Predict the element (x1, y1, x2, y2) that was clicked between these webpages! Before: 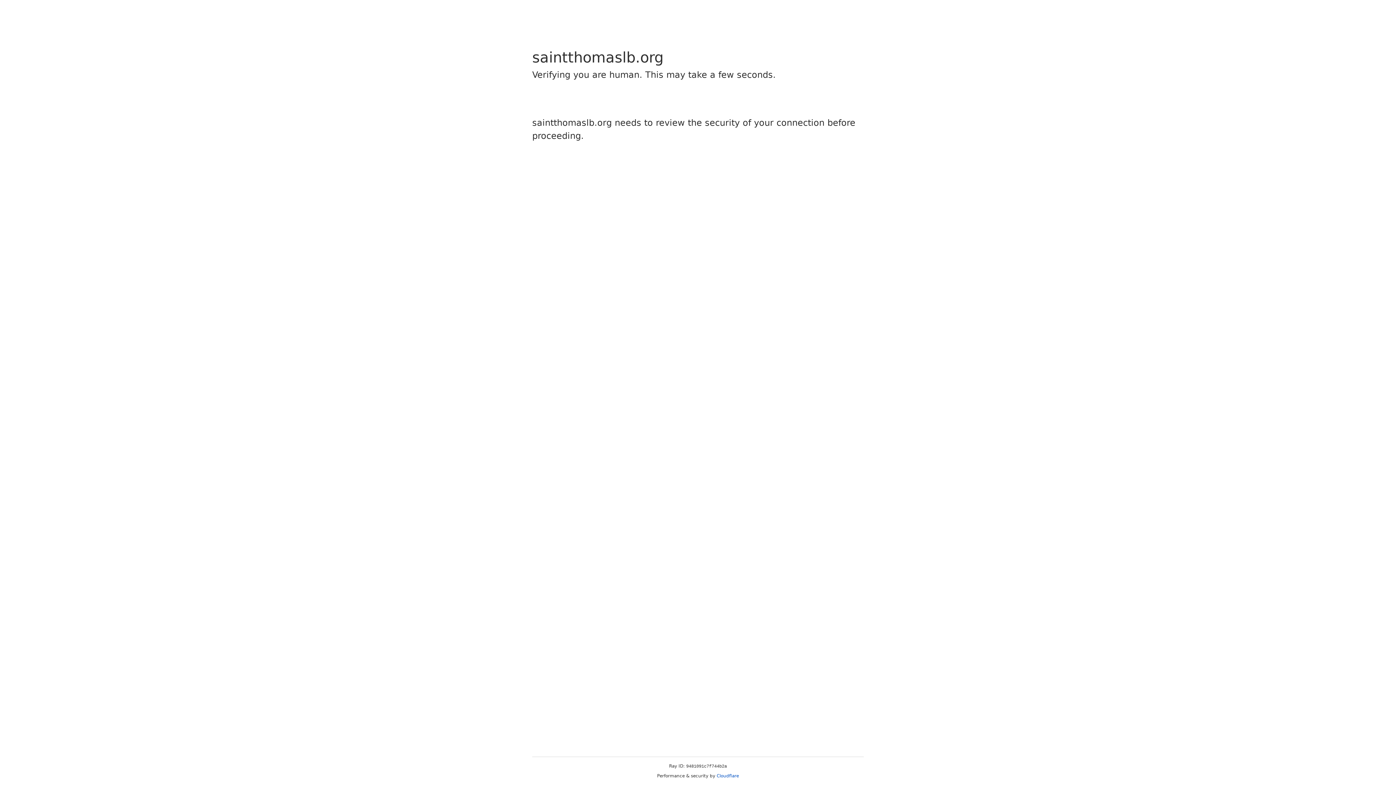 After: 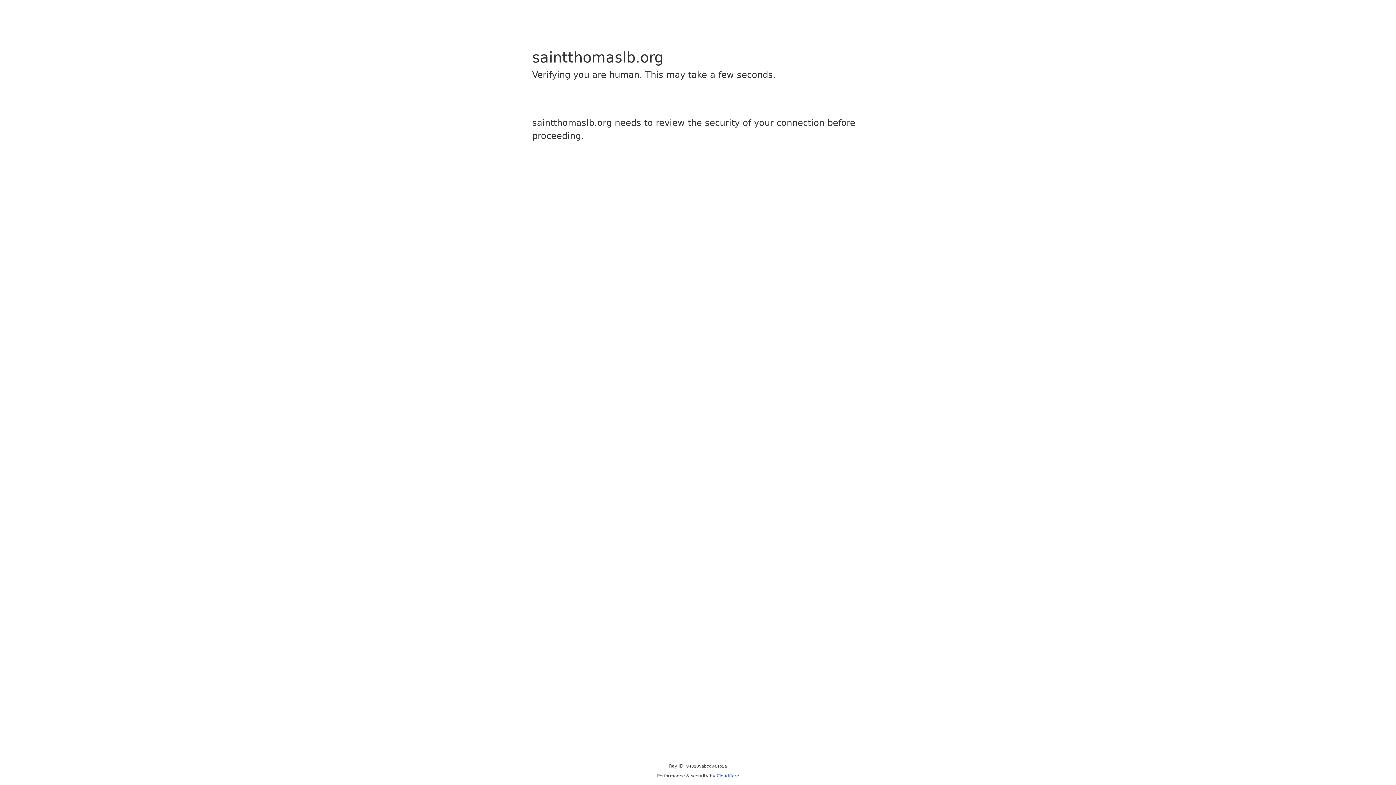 Action: label: Cloudflare bbox: (716, 773, 739, 778)